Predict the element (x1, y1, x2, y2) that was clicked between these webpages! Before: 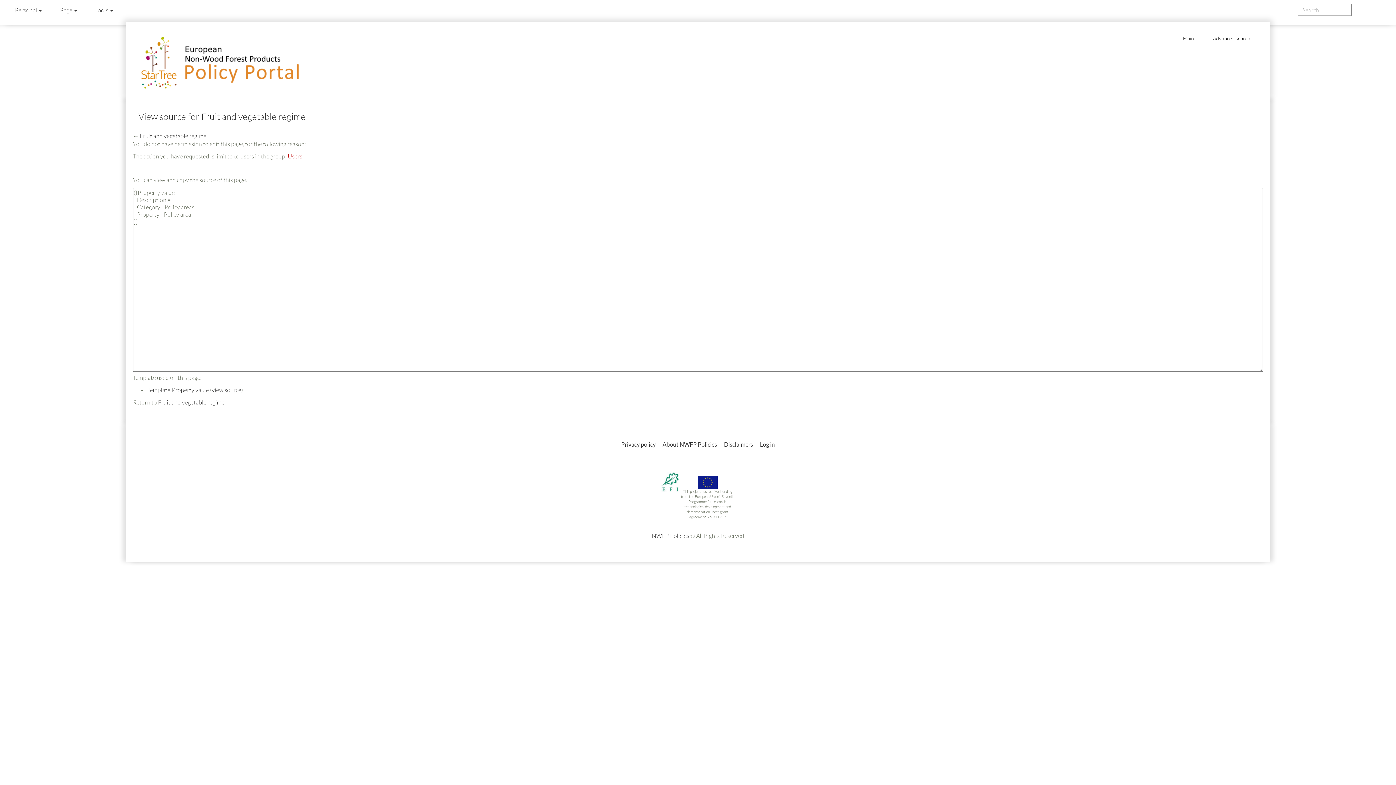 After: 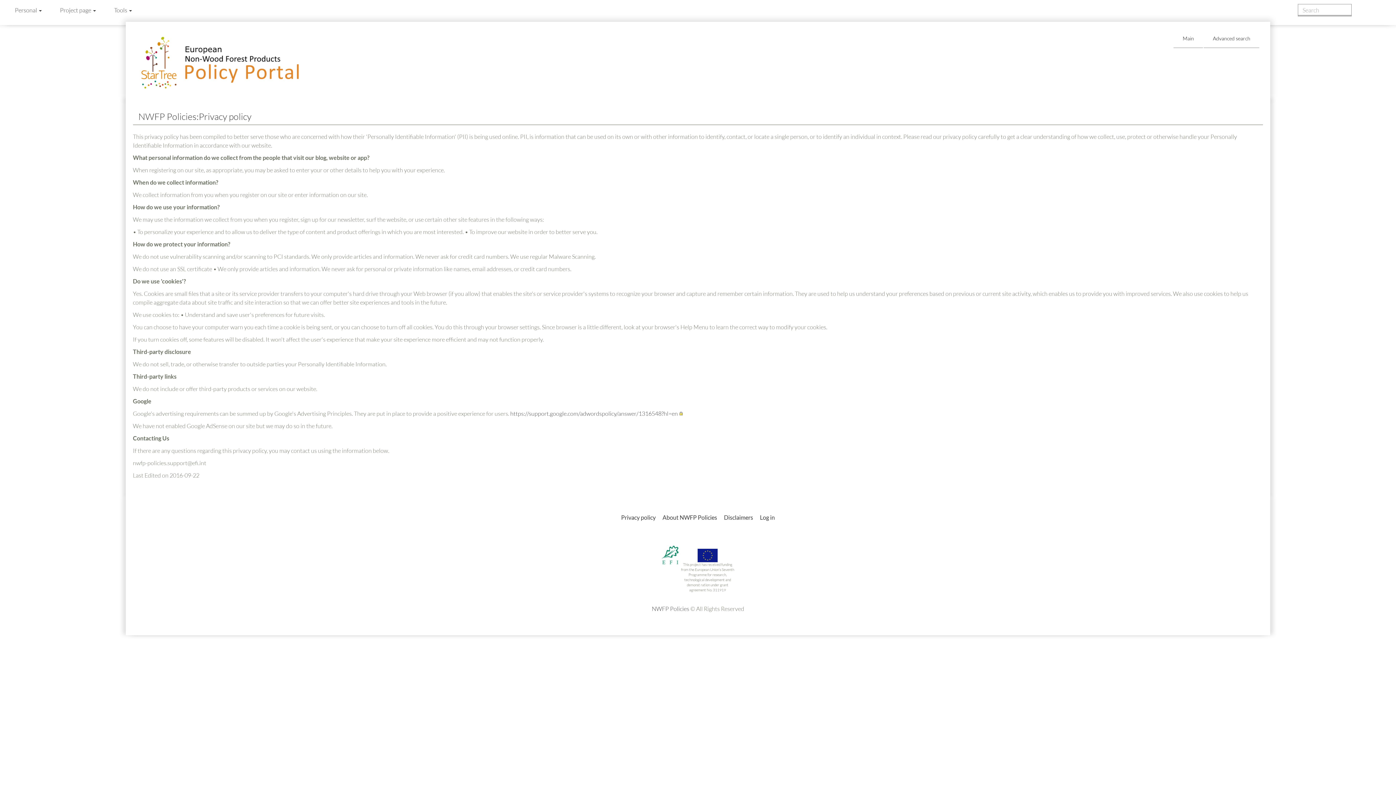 Action: label: Privacy policy bbox: (621, 441, 655, 448)